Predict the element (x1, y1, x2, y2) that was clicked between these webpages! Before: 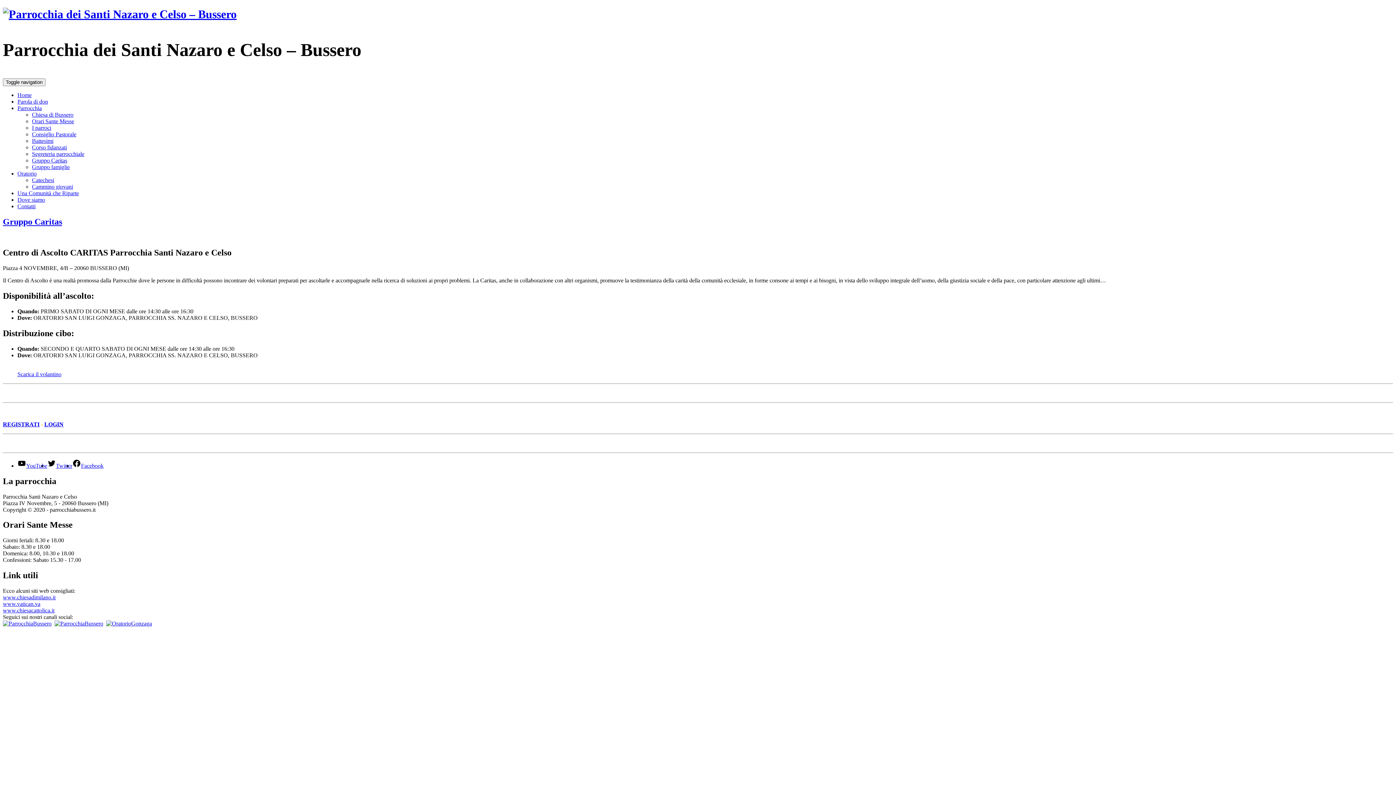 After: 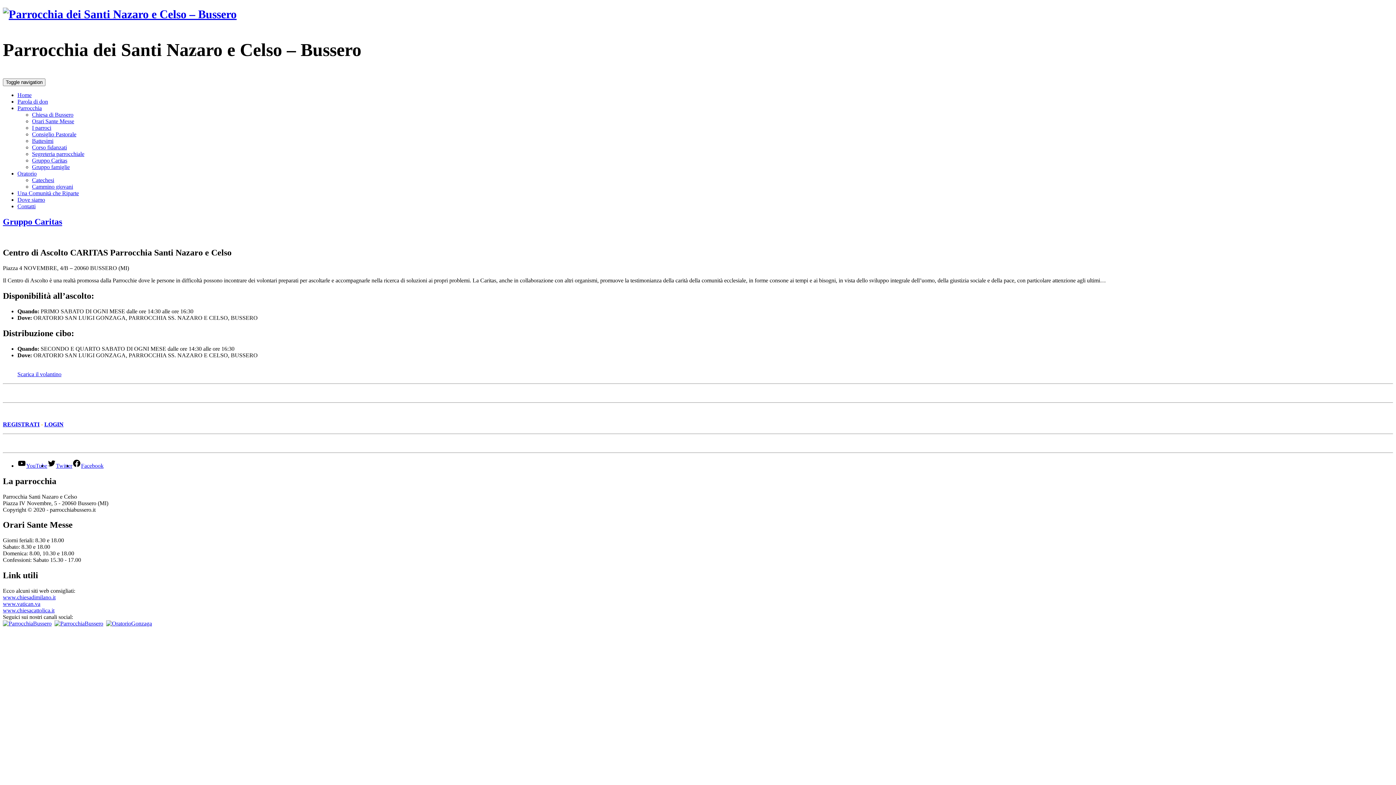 Action: bbox: (2, 594, 55, 600) label: www.chiesadimilano.it